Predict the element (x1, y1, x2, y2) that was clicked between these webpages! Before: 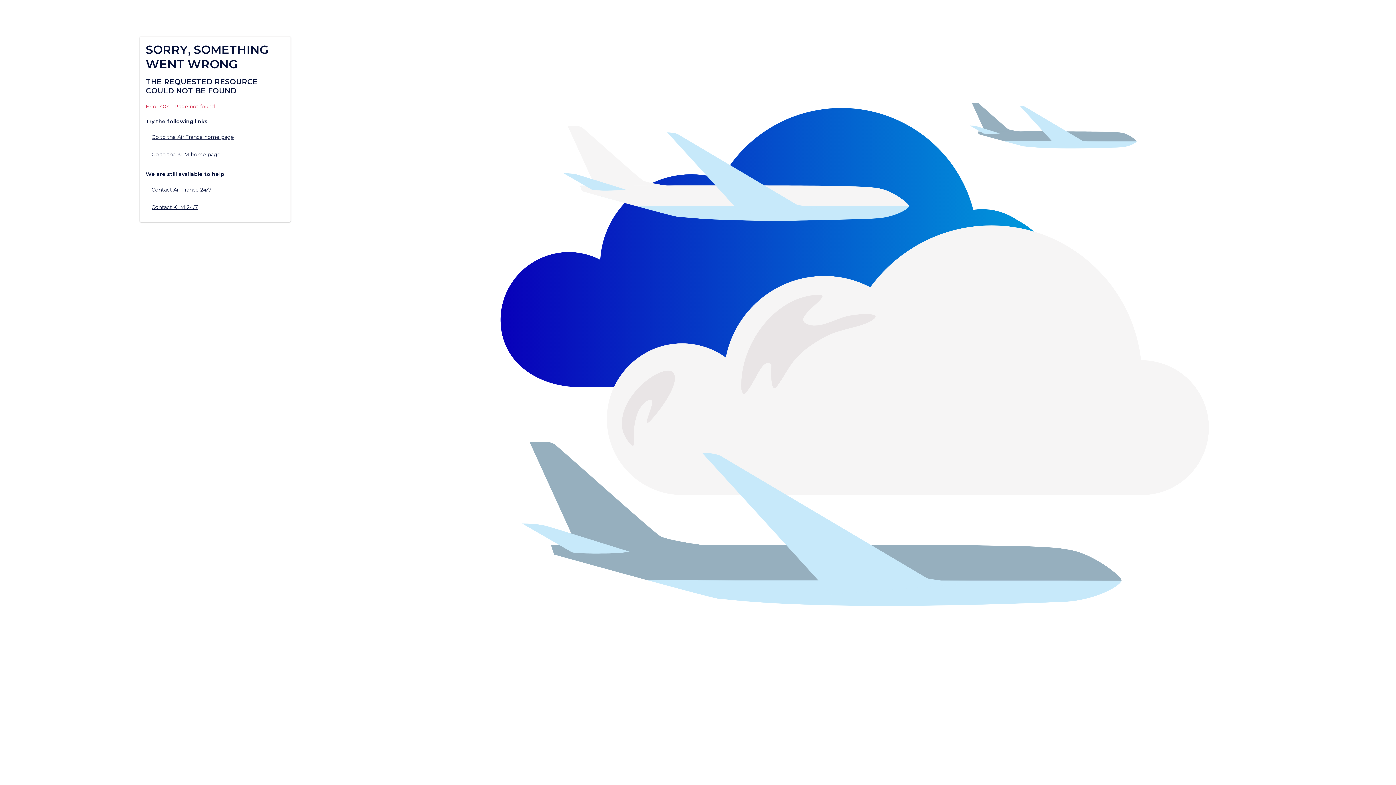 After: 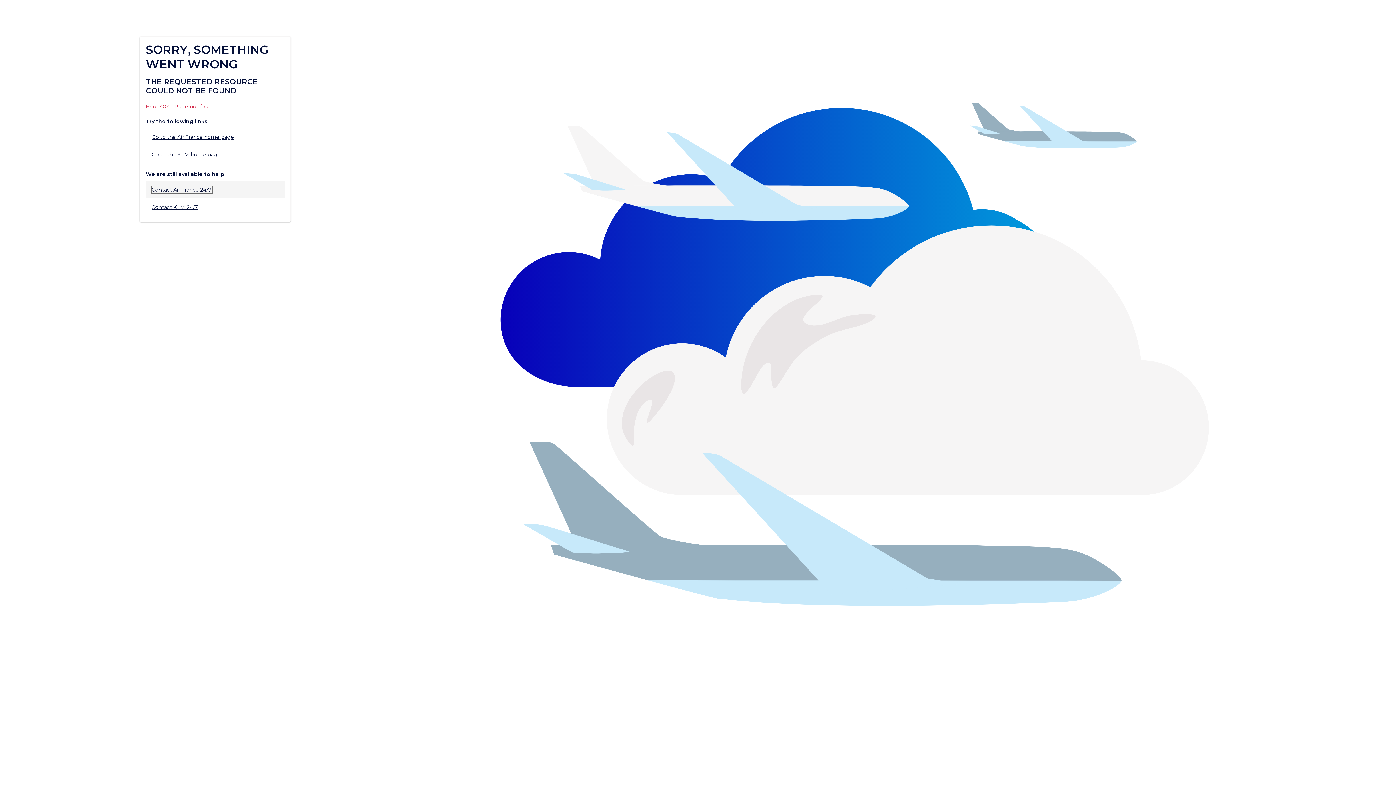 Action: bbox: (151, 186, 211, 192) label: Contact Air France 24/7